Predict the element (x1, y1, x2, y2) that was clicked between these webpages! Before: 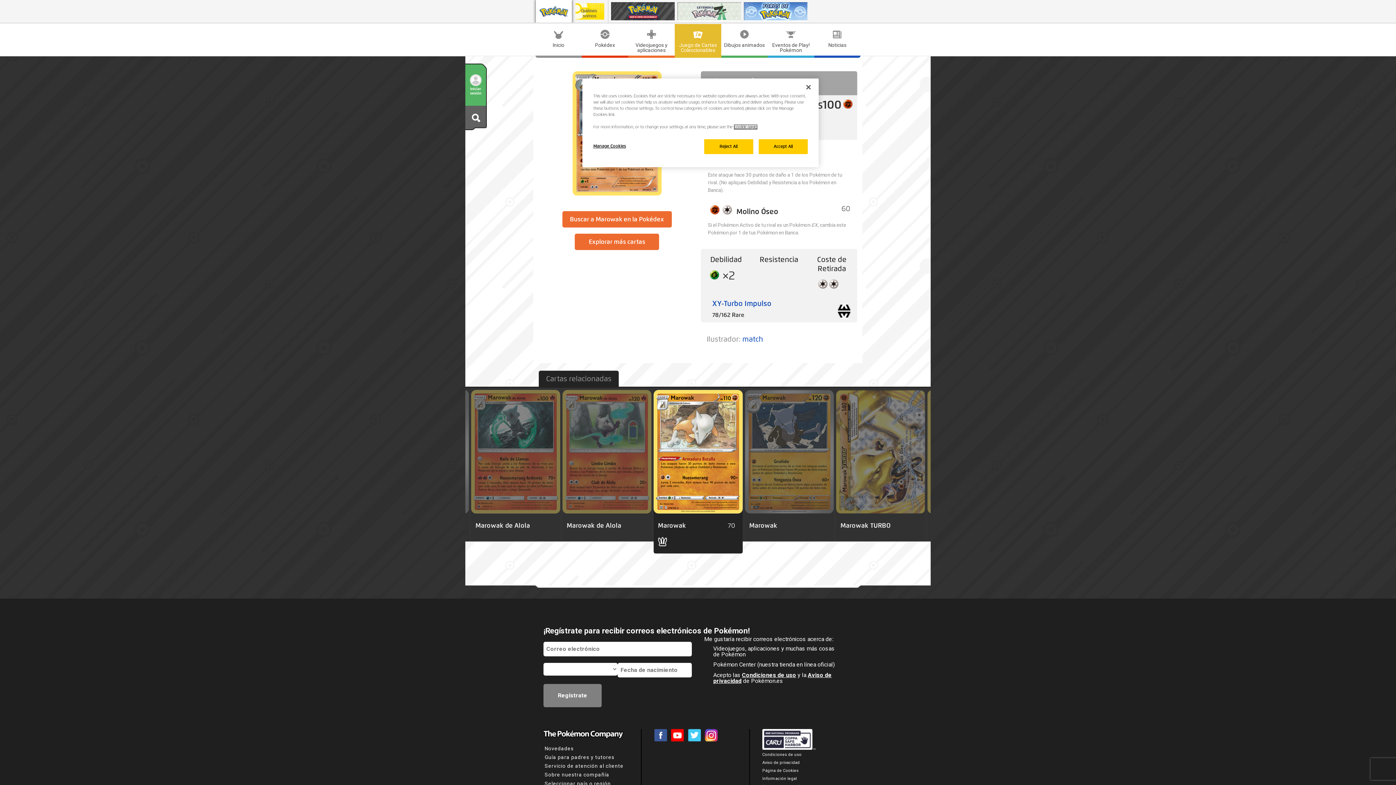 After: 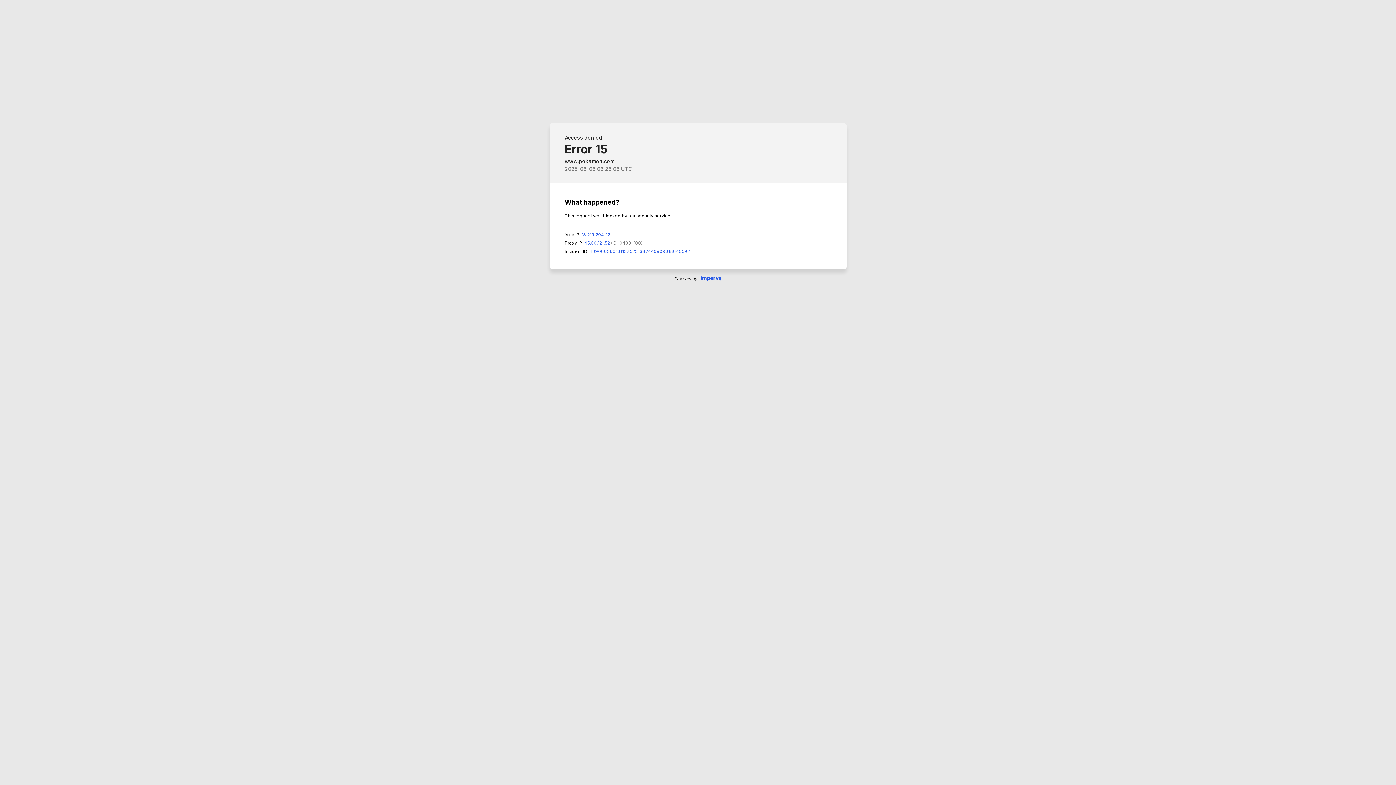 Action: bbox: (823, 284, 832, 289)